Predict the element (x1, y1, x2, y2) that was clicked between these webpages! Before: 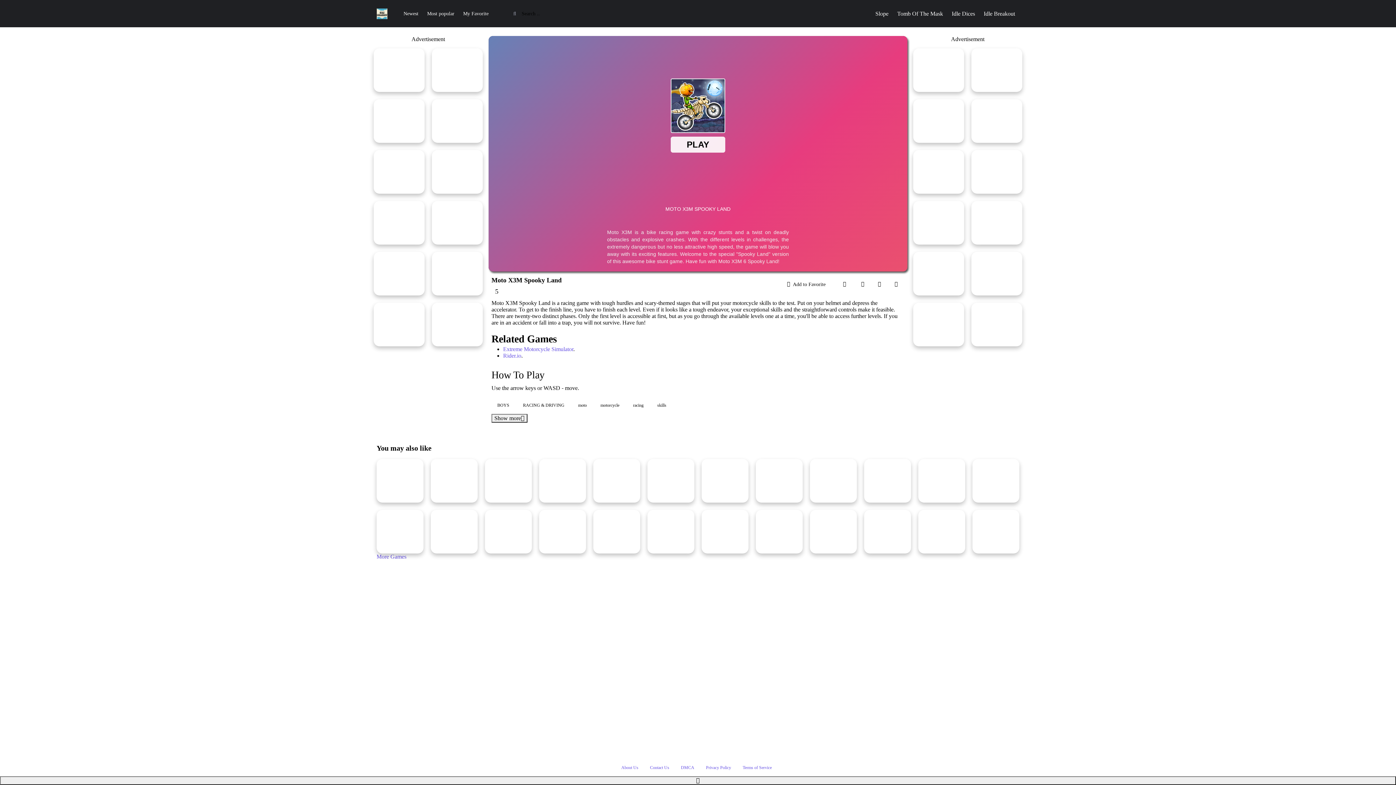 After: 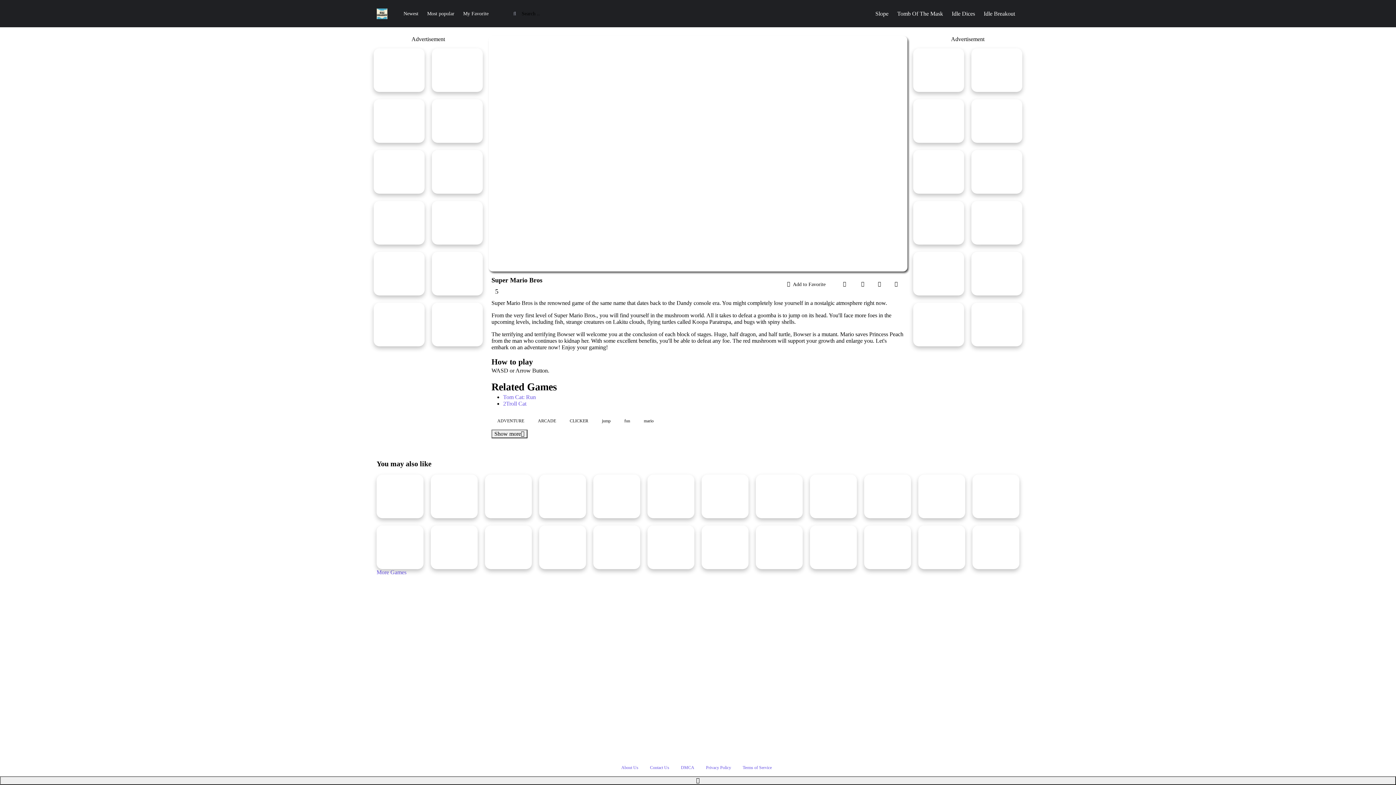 Action: bbox: (432, 48, 482, 92) label: Super Mario Bros